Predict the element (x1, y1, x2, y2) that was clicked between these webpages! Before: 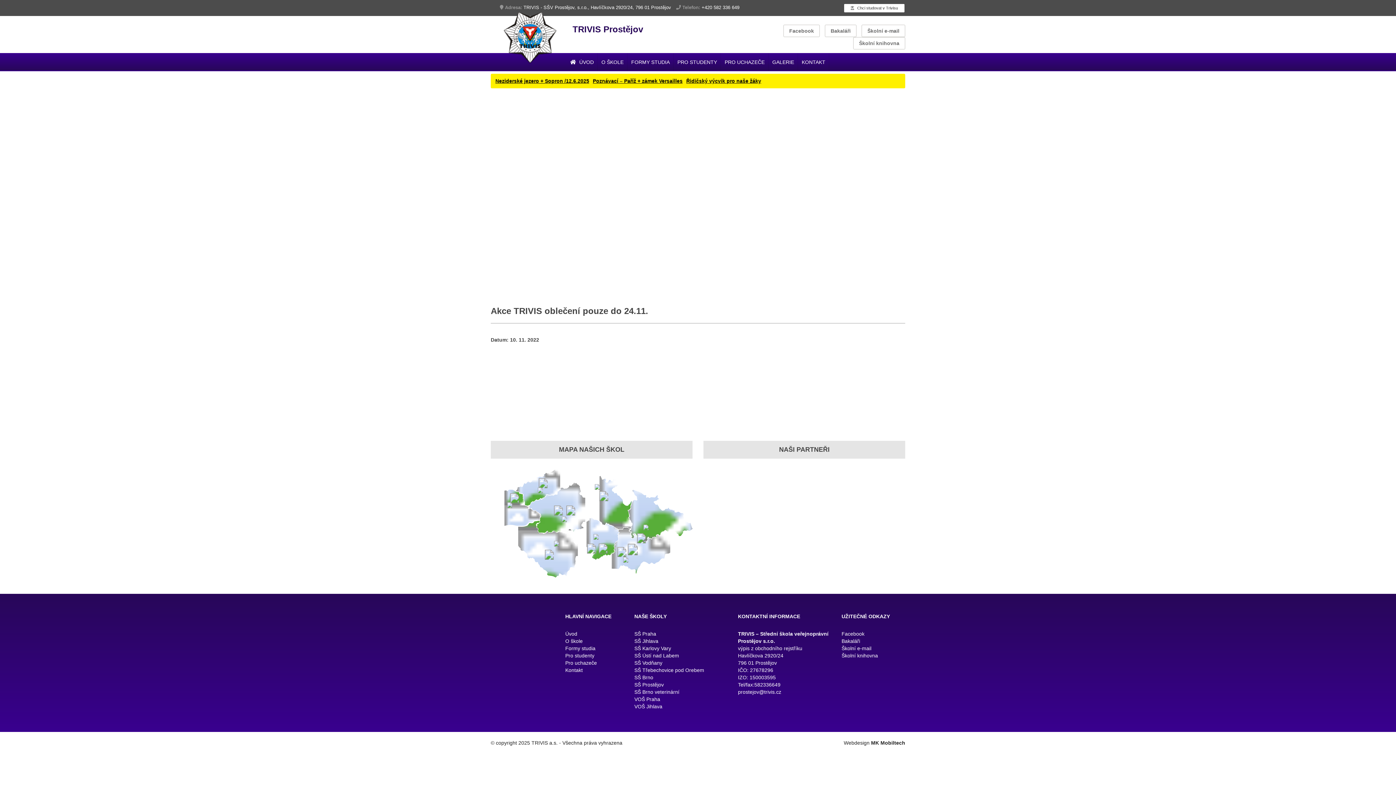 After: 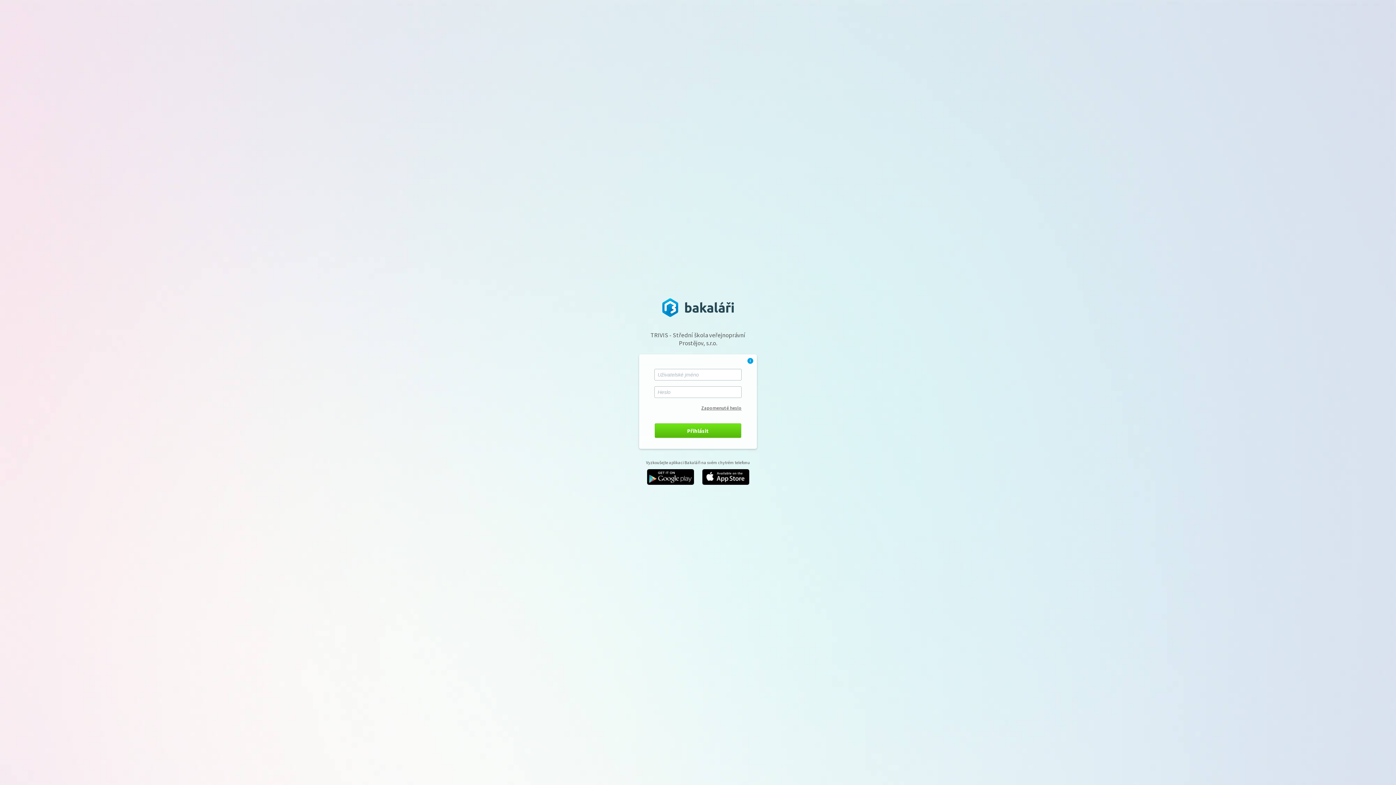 Action: bbox: (841, 436, 860, 442) label: Bakaláři